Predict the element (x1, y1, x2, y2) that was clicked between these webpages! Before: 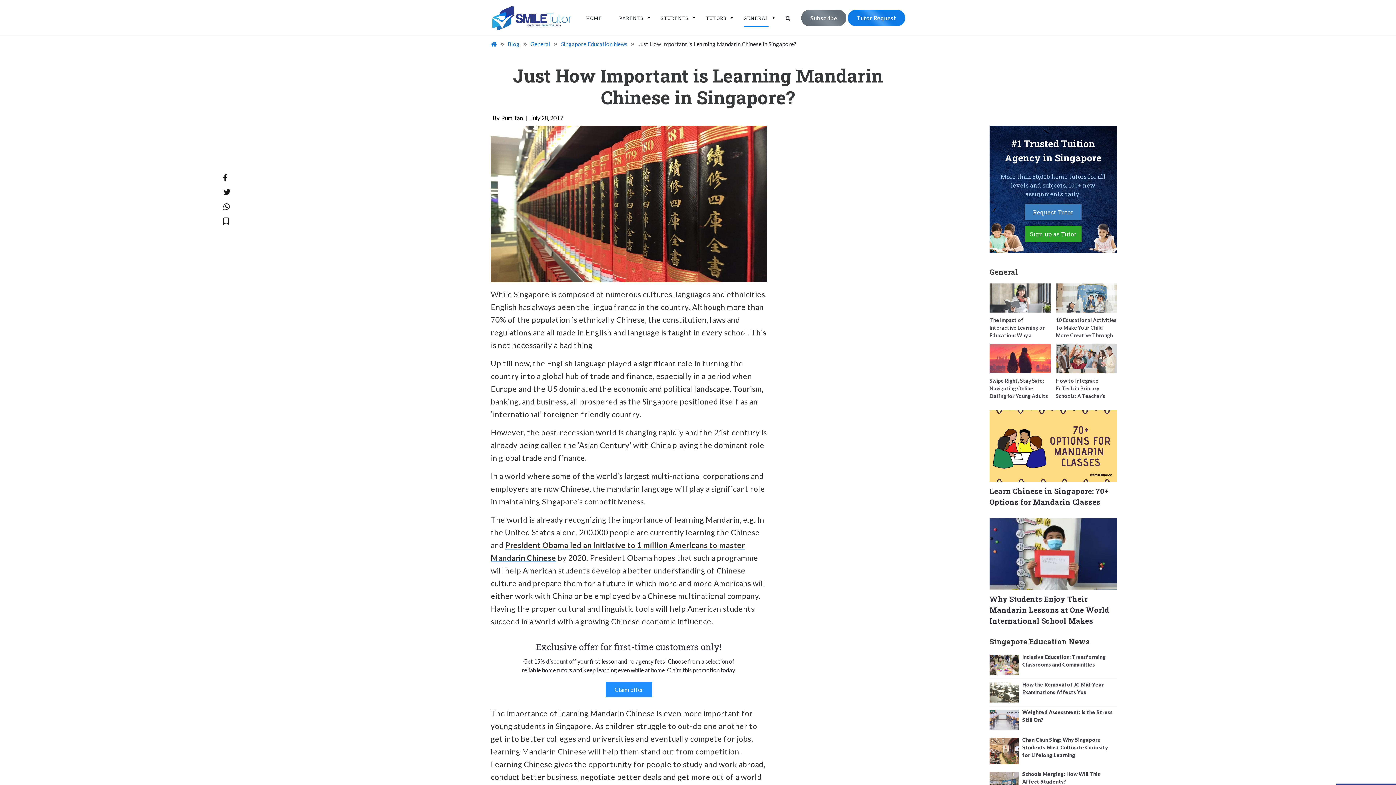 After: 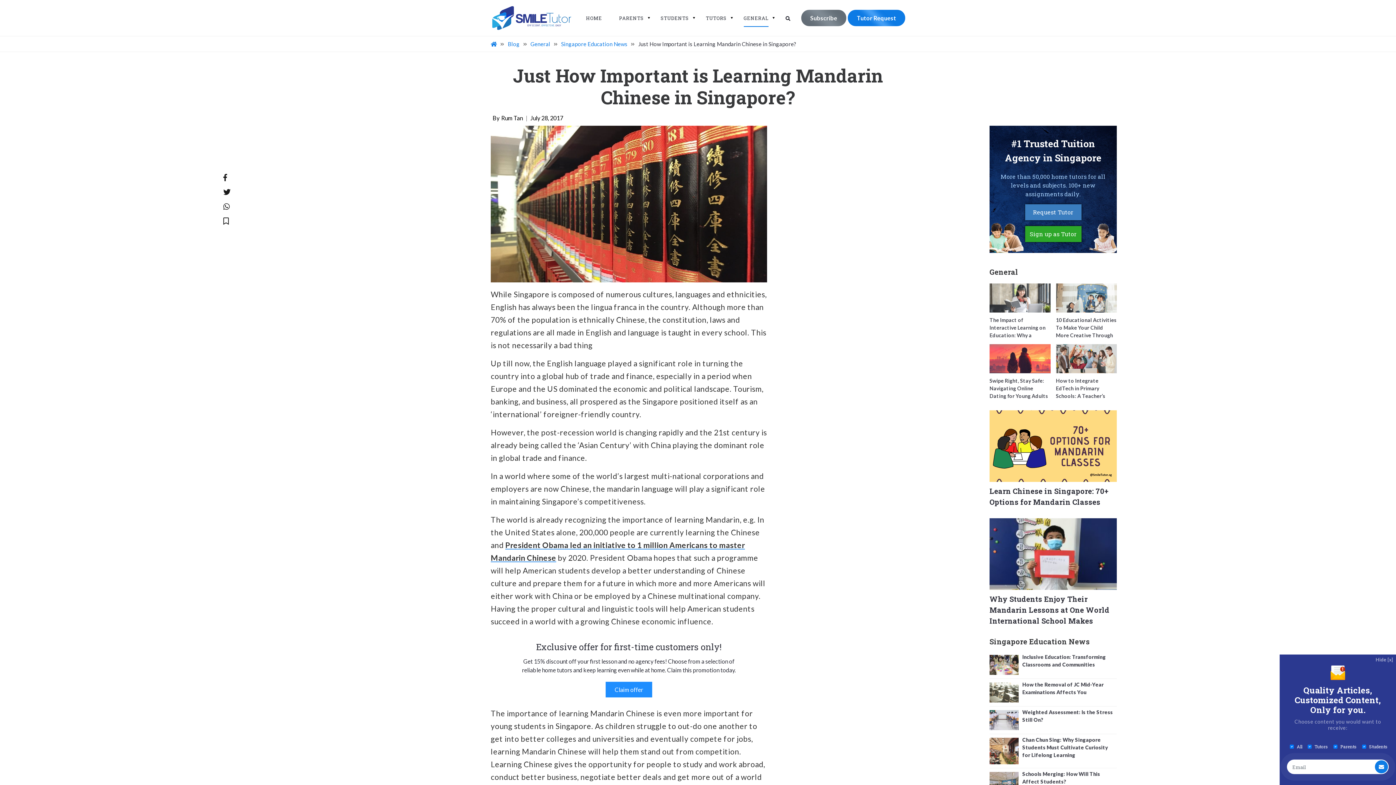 Action: bbox: (605, 682, 652, 697) label: Claim offer